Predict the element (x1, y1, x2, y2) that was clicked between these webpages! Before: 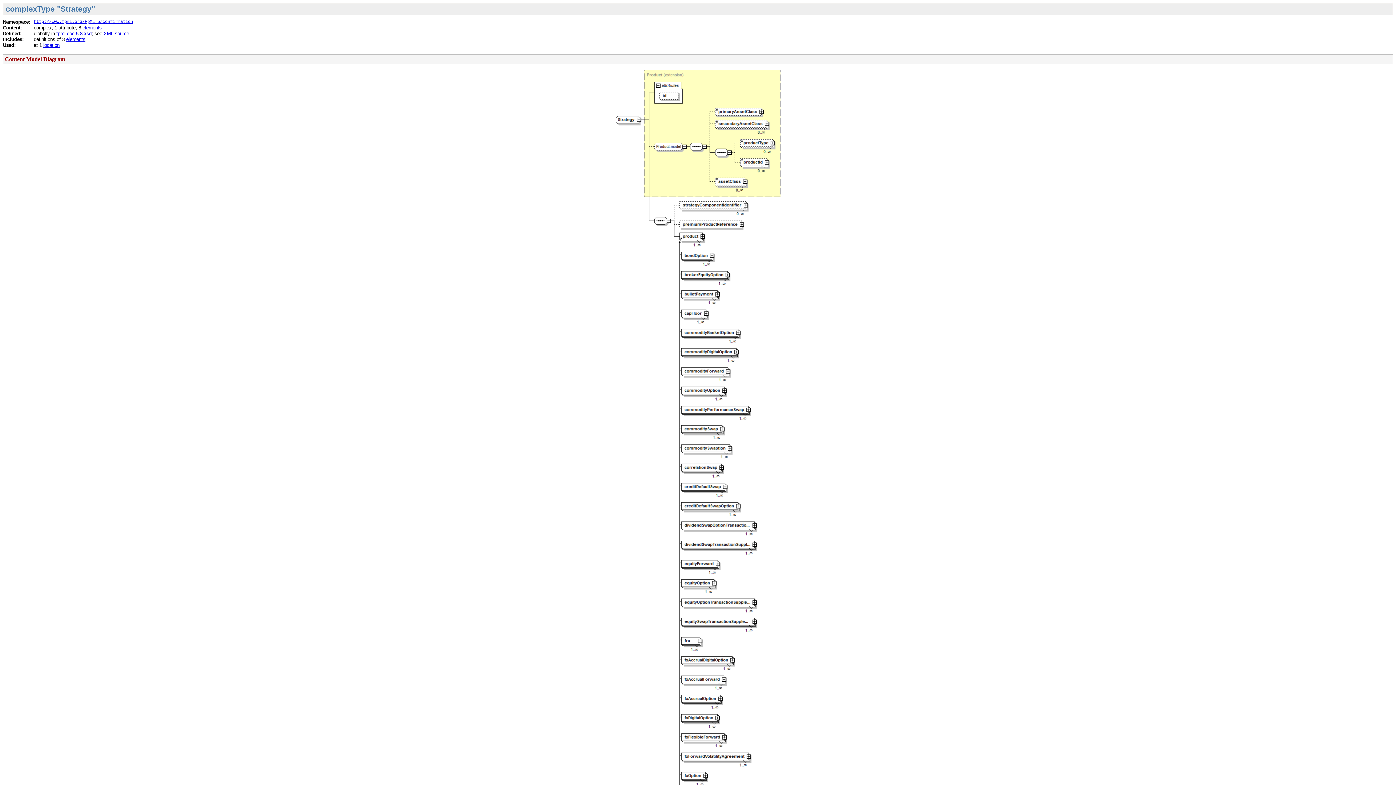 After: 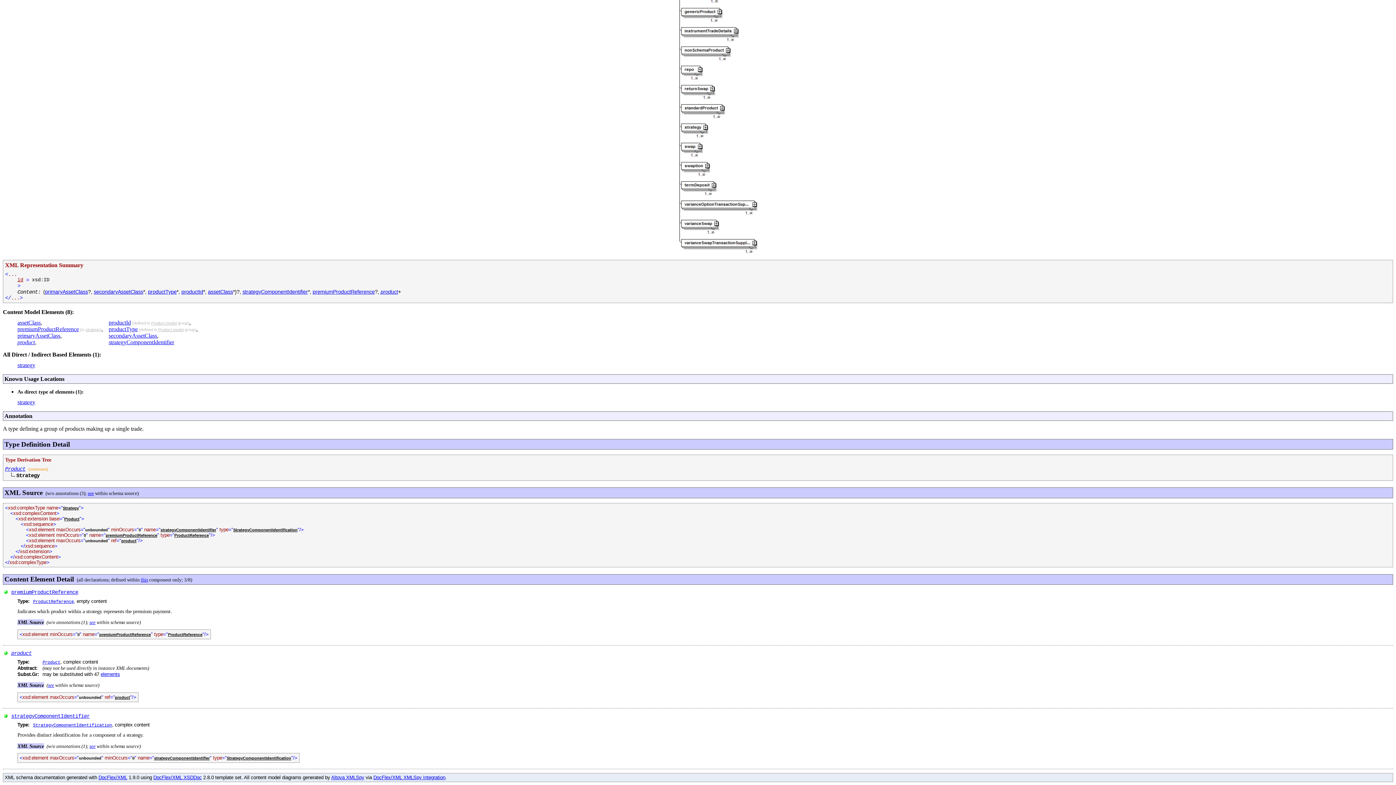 Action: label: elements bbox: (82, 25, 101, 30)